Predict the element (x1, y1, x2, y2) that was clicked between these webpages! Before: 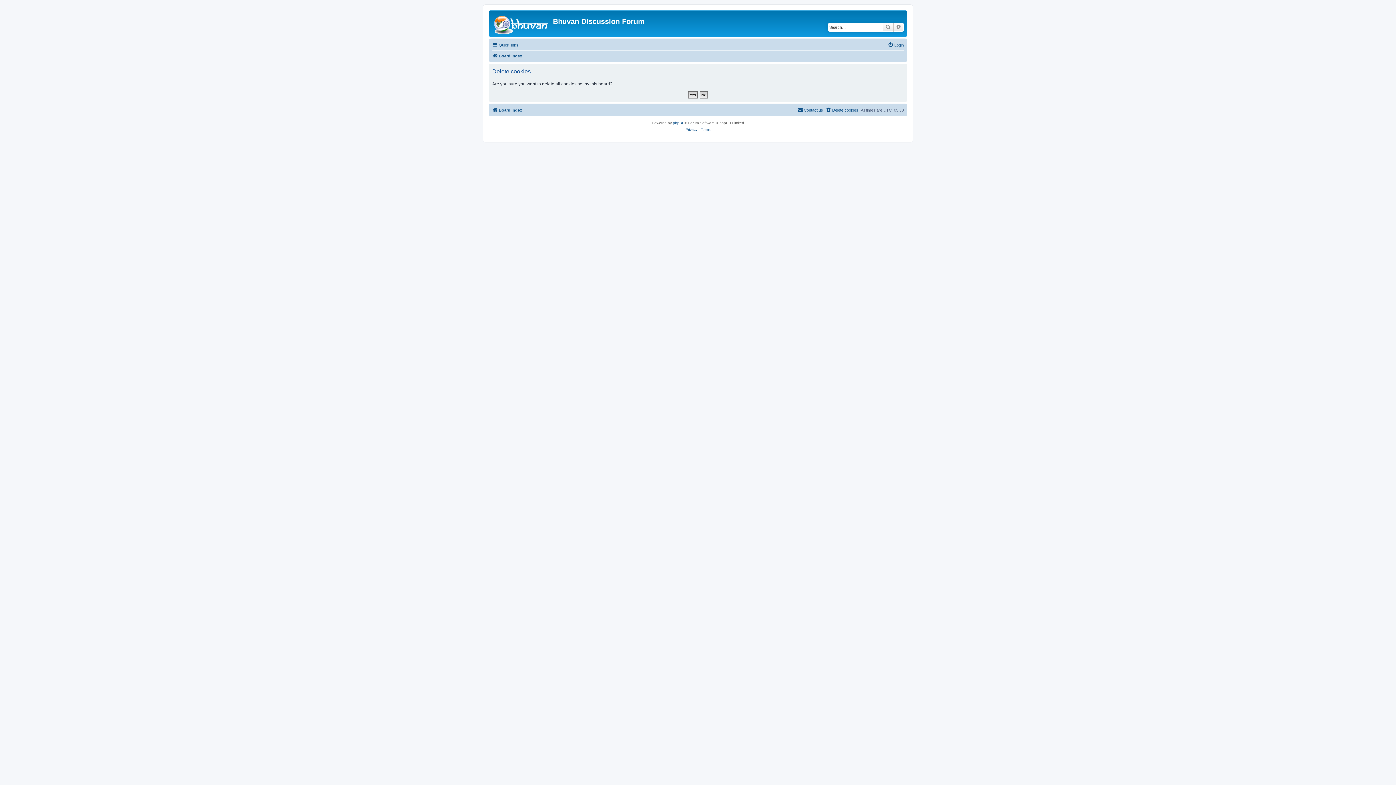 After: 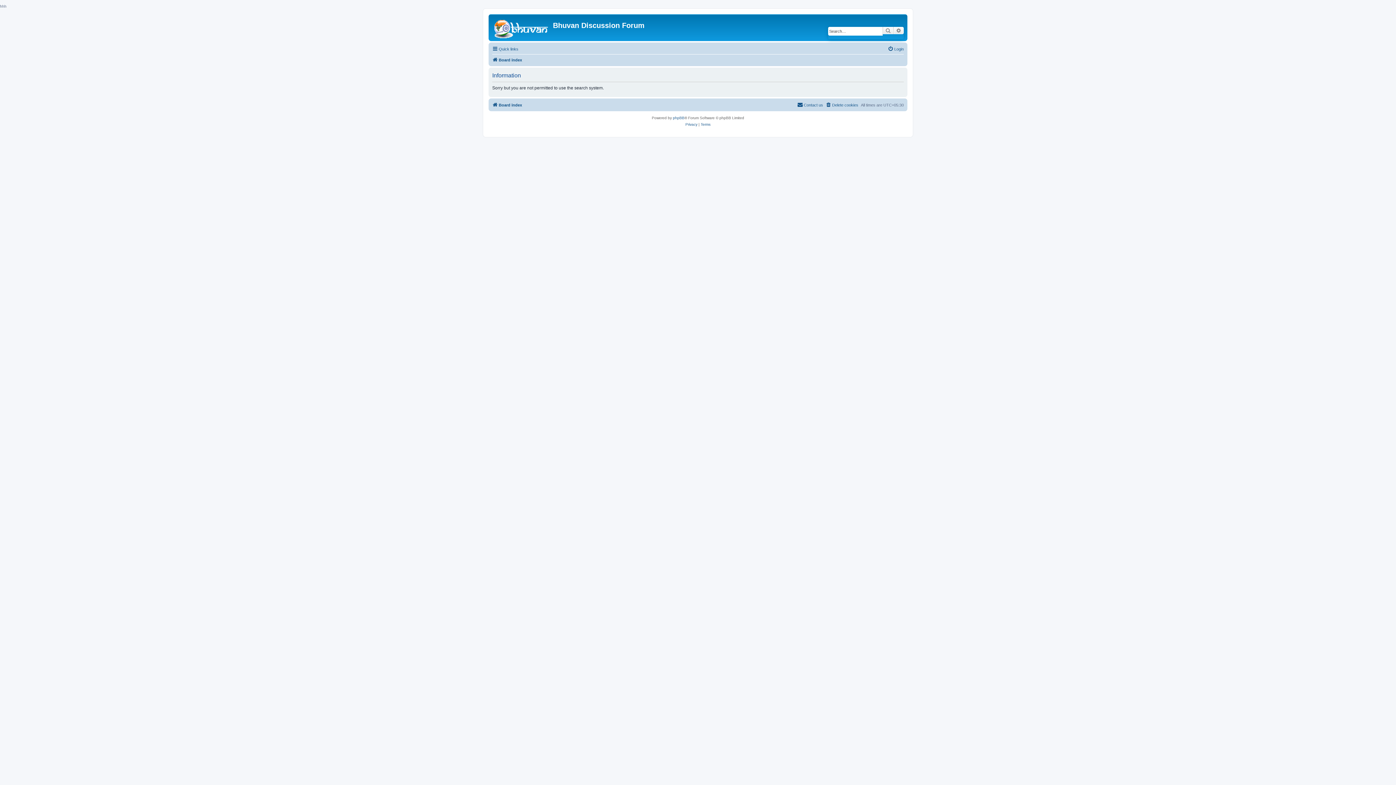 Action: label: Search bbox: (882, 22, 893, 31)